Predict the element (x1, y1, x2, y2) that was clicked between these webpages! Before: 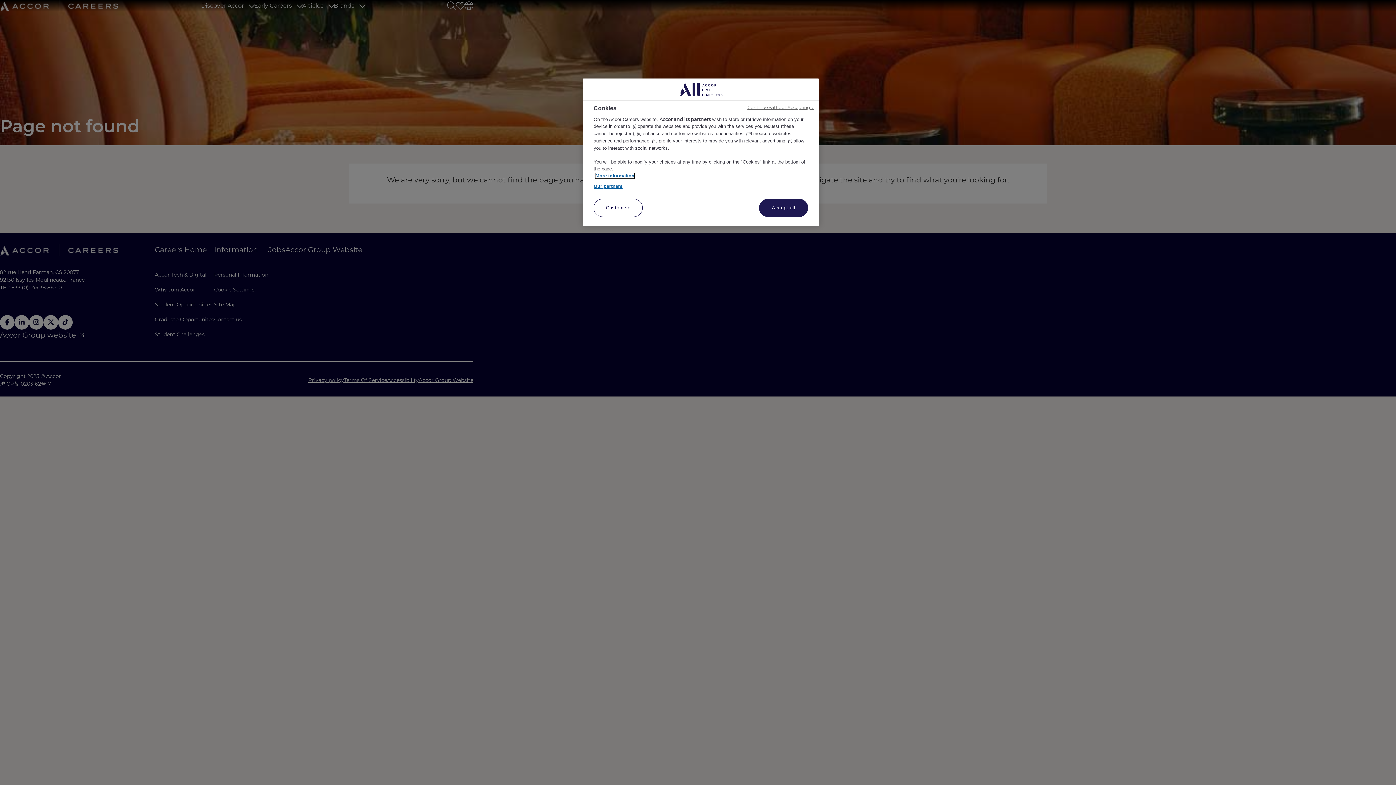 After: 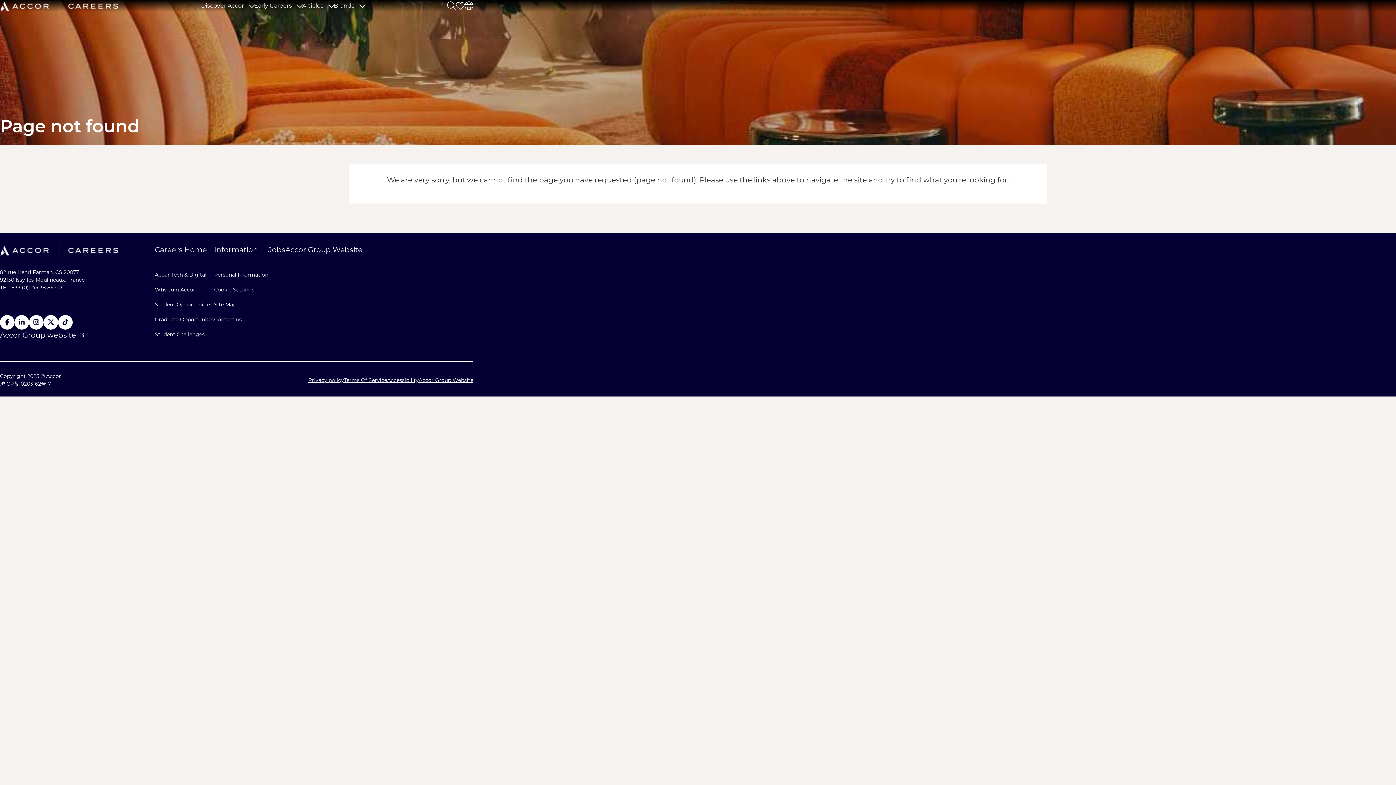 Action: bbox: (759, 198, 808, 217) label: Accept all